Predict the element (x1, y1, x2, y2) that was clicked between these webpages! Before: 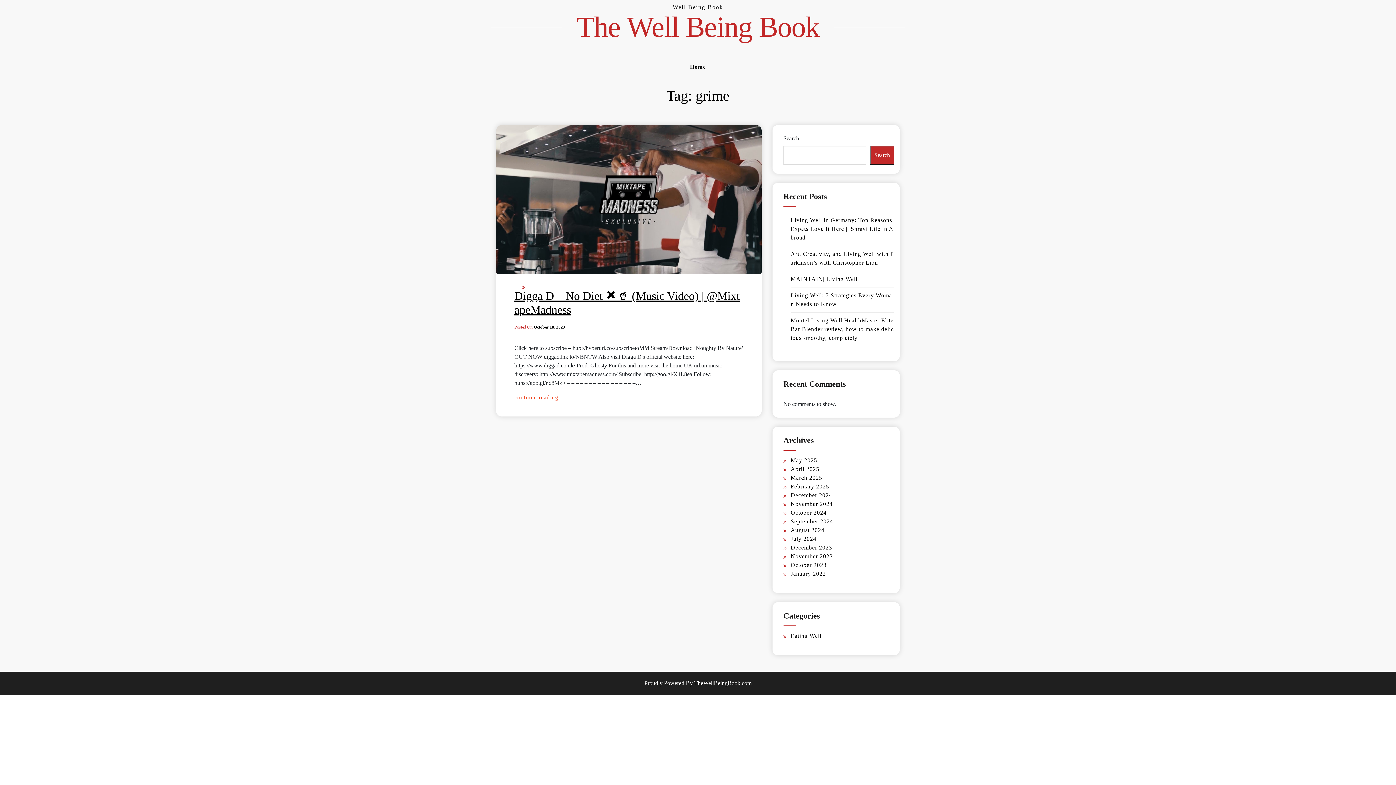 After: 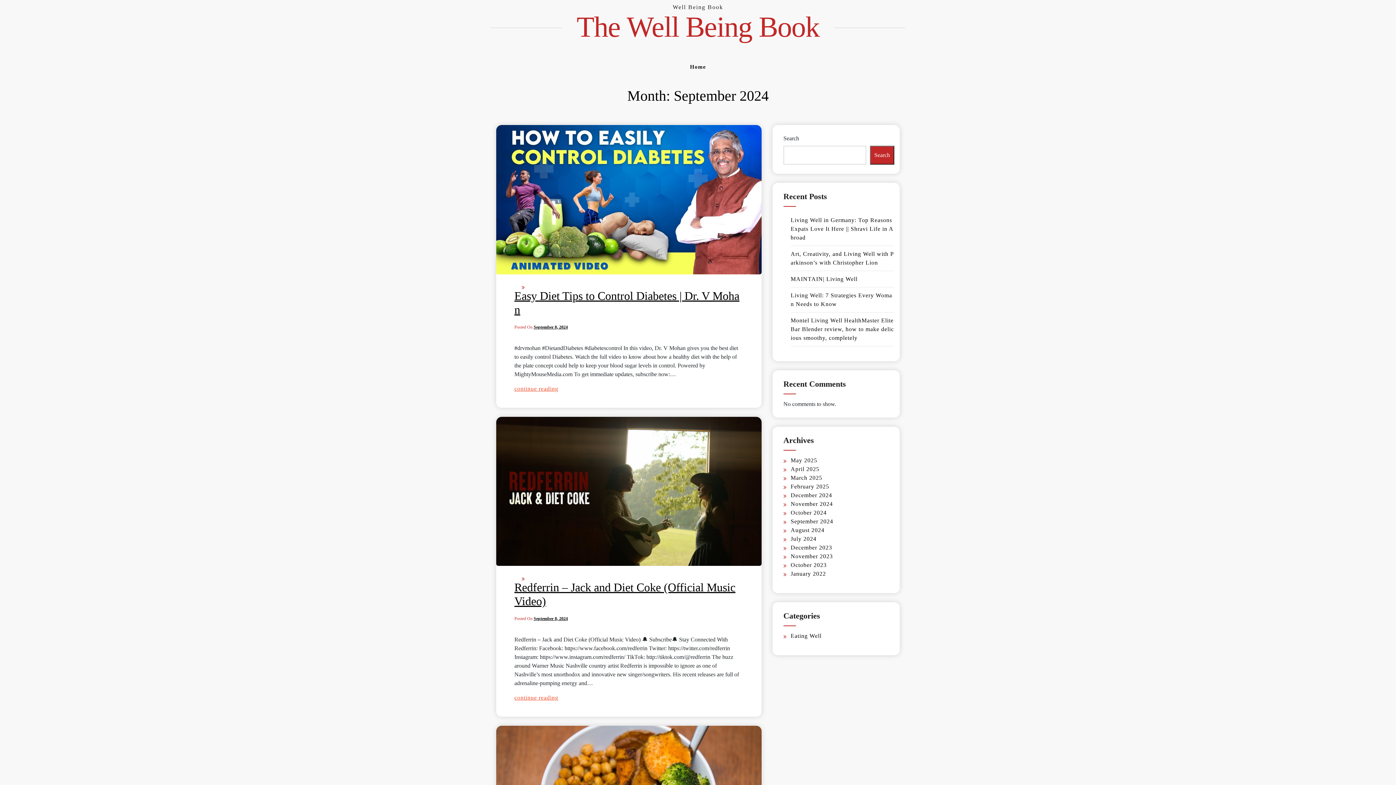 Action: bbox: (790, 518, 833, 524) label: September 2024